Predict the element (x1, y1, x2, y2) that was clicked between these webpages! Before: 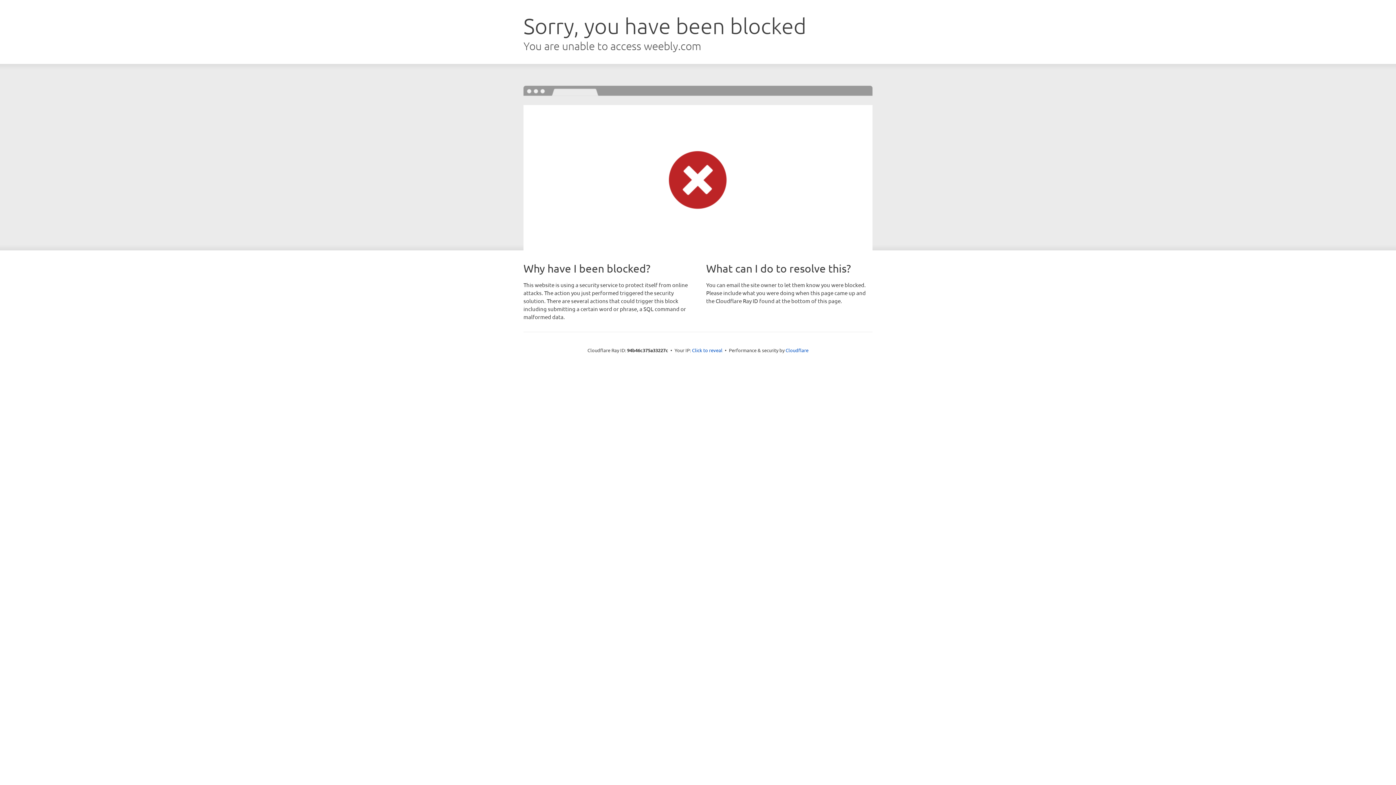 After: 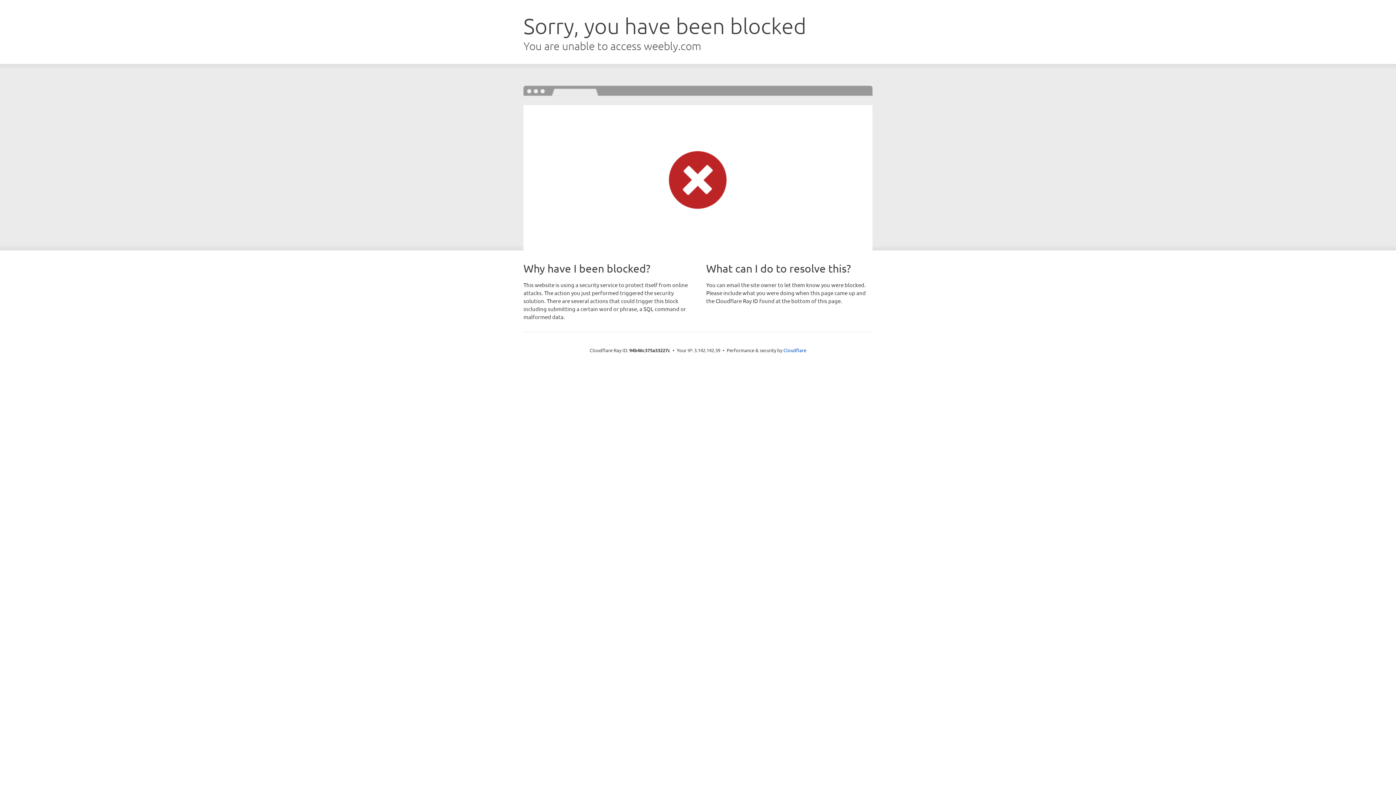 Action: label: Click to reveal bbox: (692, 346, 722, 353)